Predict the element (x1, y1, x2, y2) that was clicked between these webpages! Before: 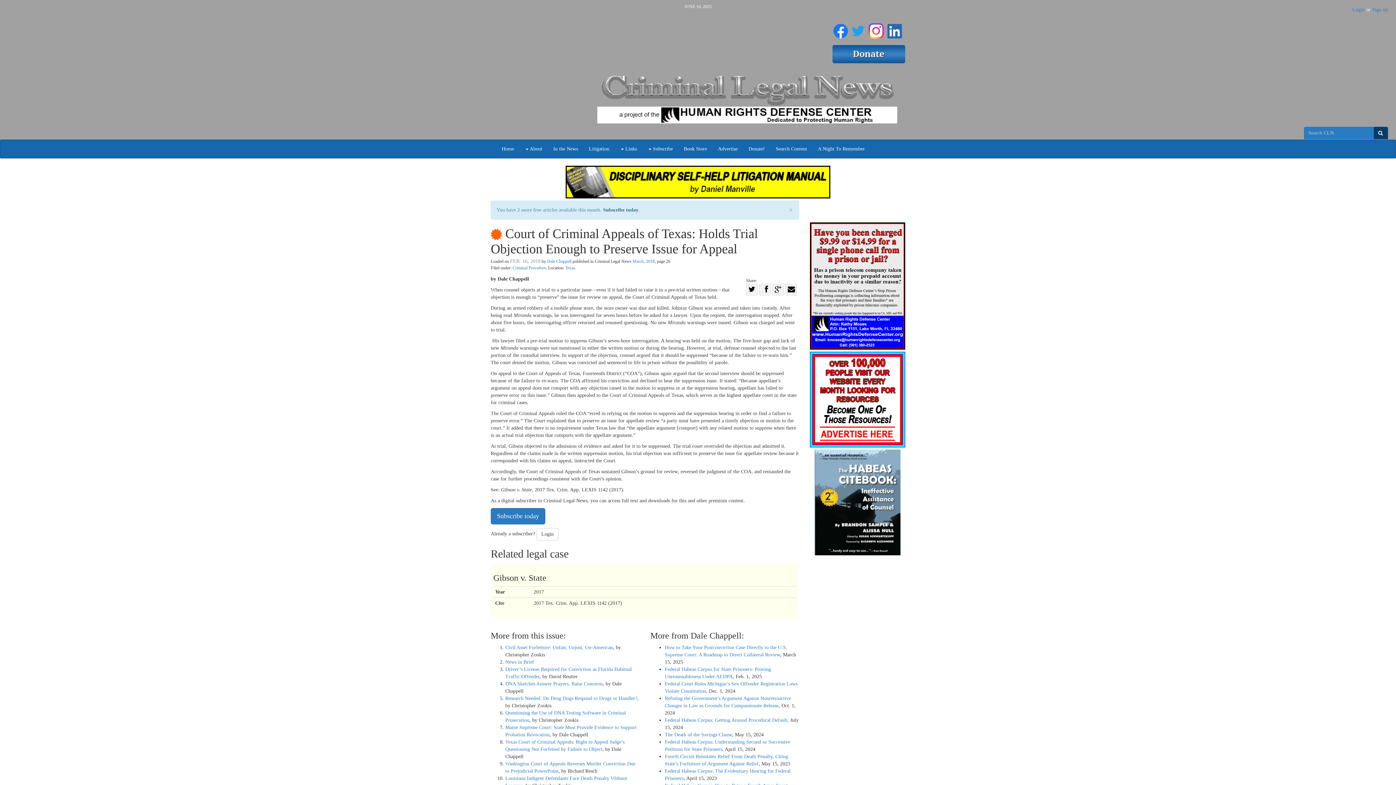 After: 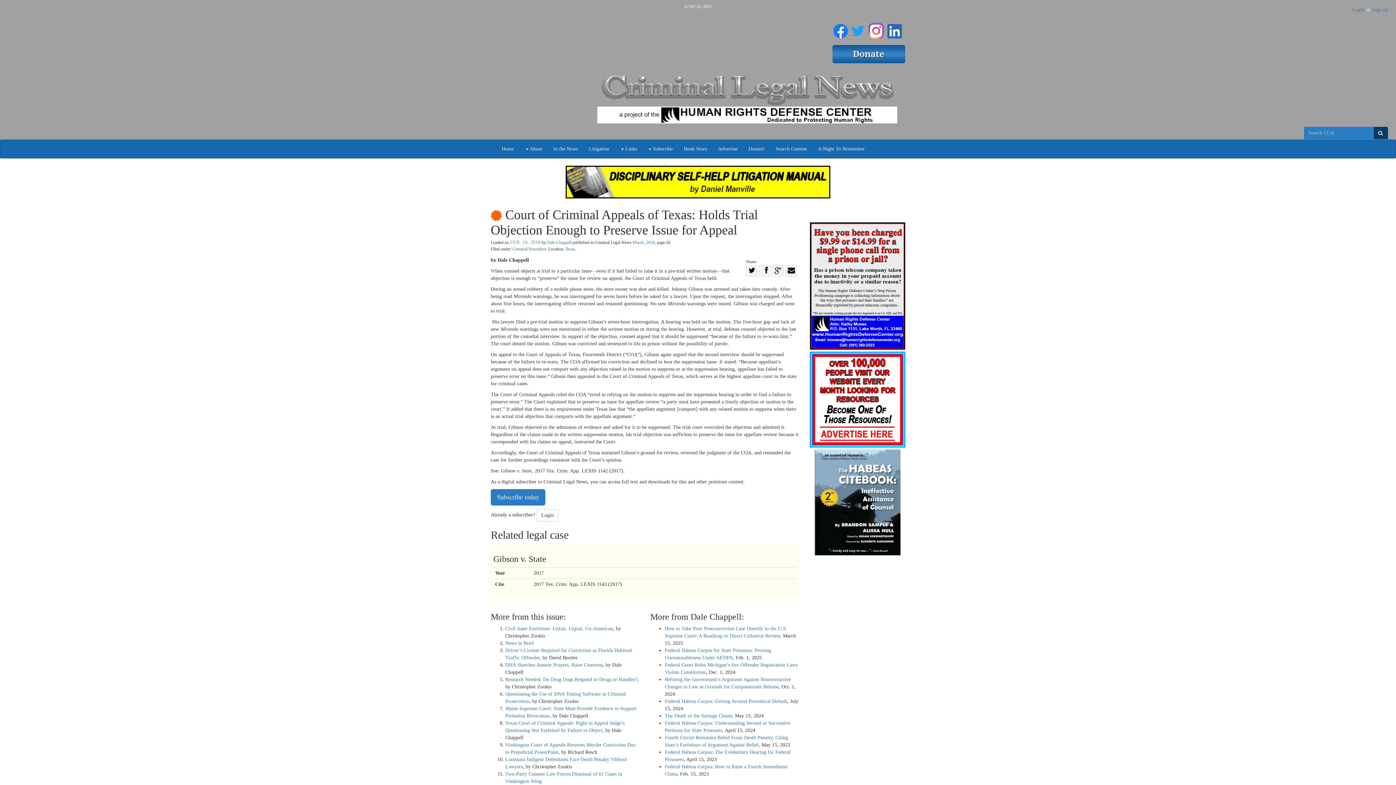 Action: label: close bbox: (788, 206, 793, 214)